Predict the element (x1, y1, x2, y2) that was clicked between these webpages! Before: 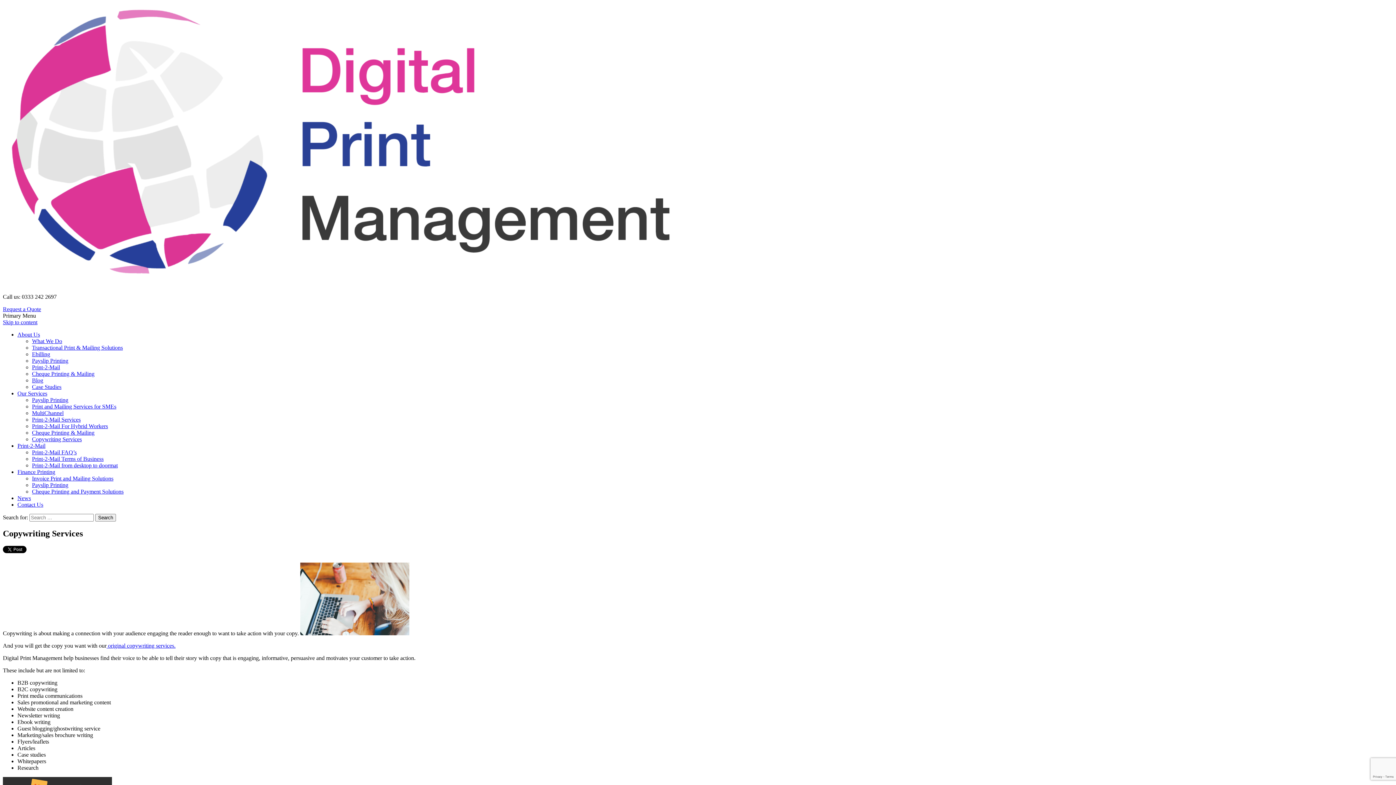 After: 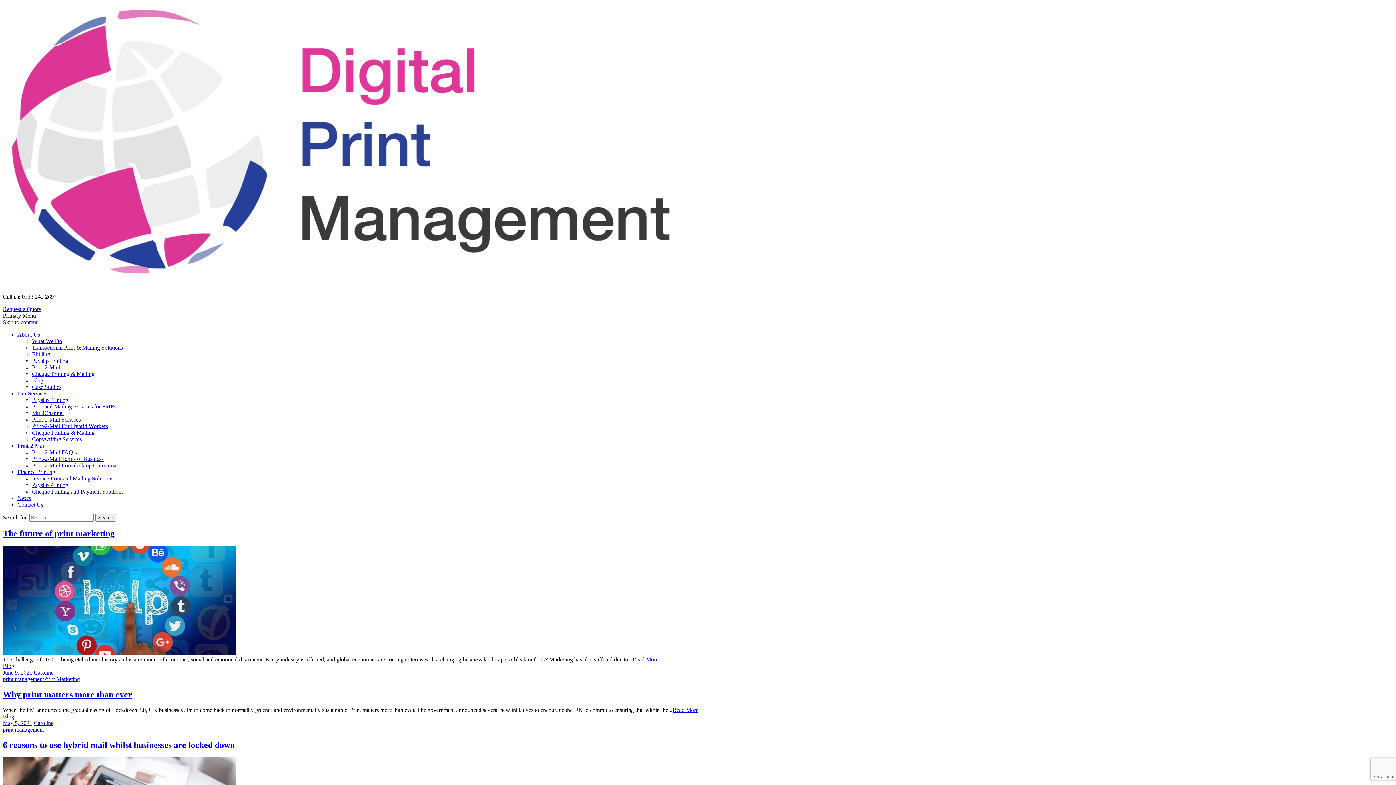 Action: label: Blog bbox: (32, 377, 43, 383)